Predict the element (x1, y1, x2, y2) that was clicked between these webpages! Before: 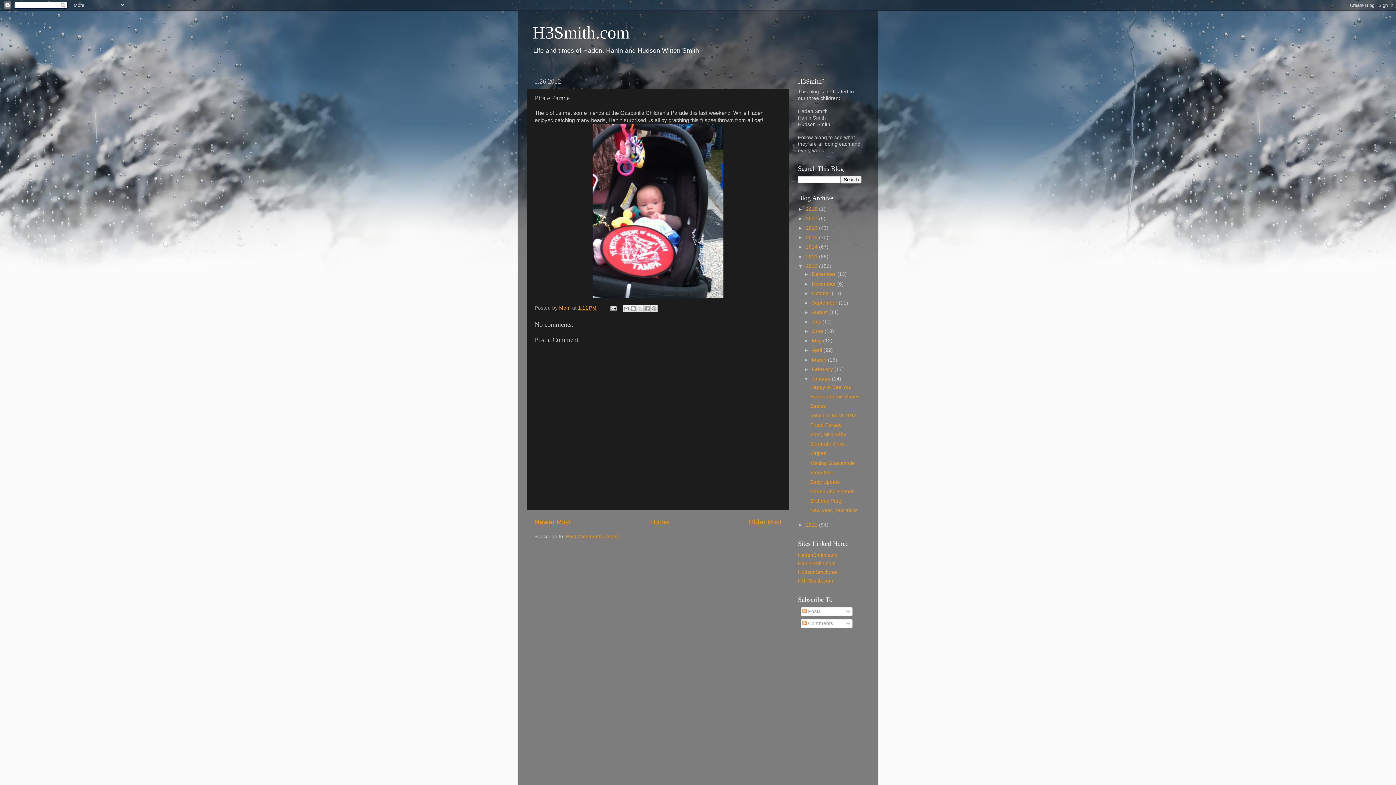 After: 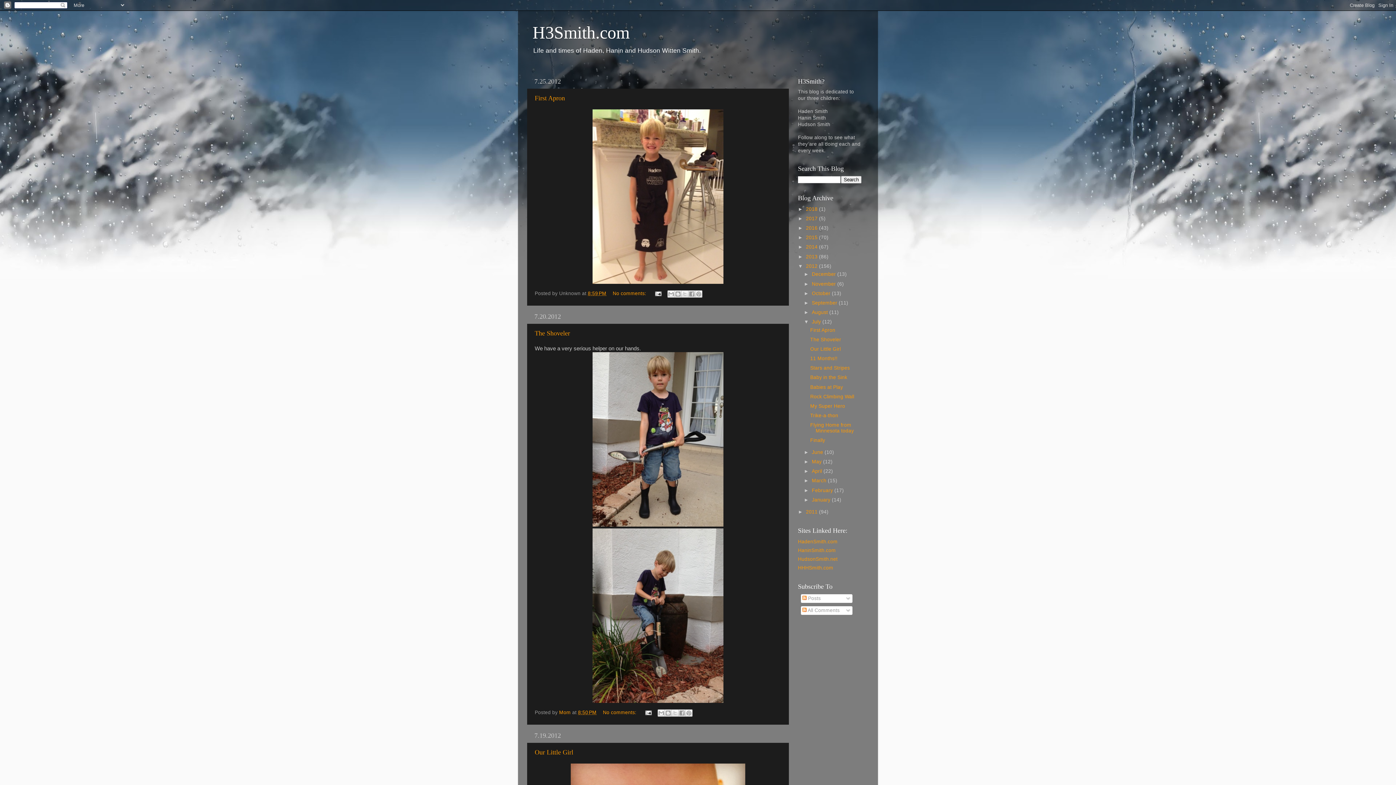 Action: bbox: (812, 319, 822, 324) label: July 